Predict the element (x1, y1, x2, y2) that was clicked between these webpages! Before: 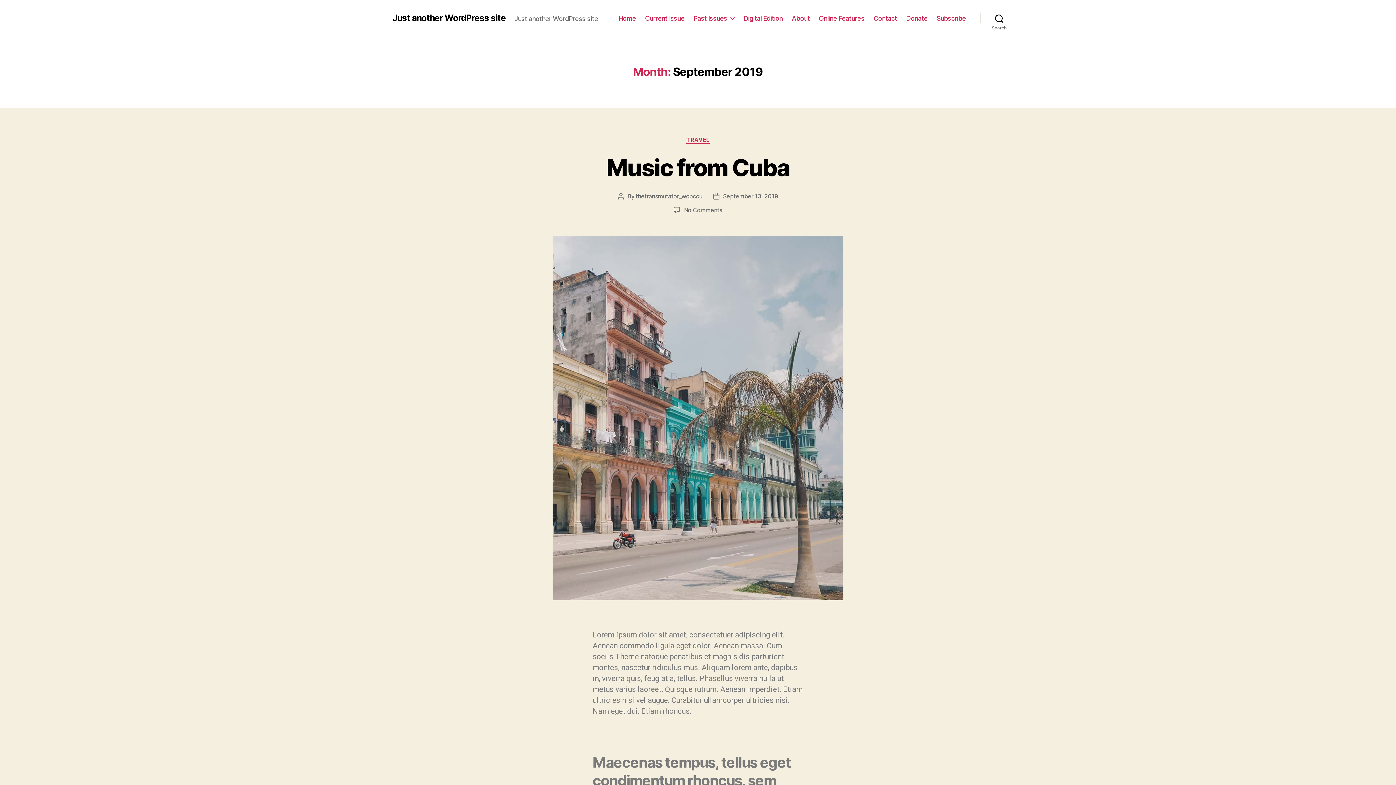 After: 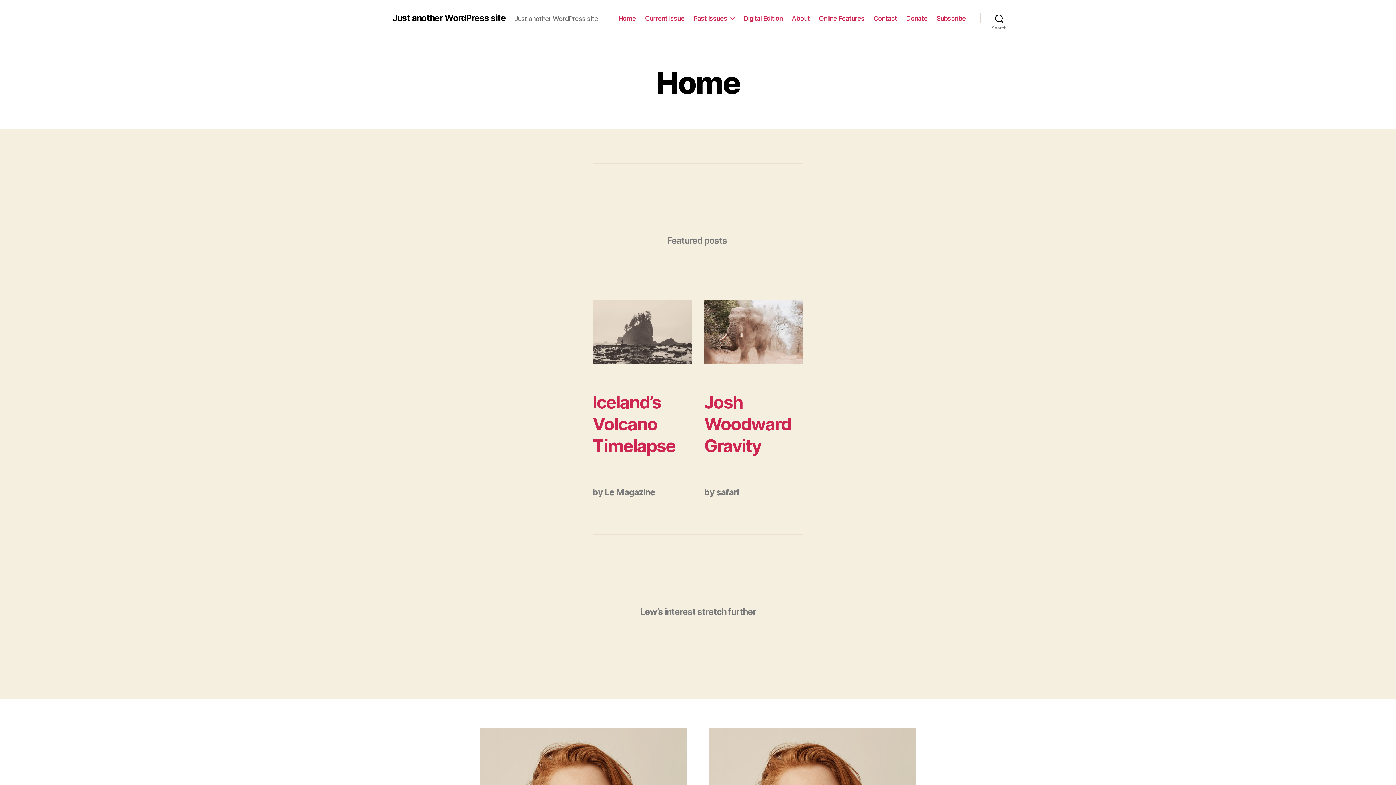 Action: bbox: (618, 14, 636, 22) label: Home